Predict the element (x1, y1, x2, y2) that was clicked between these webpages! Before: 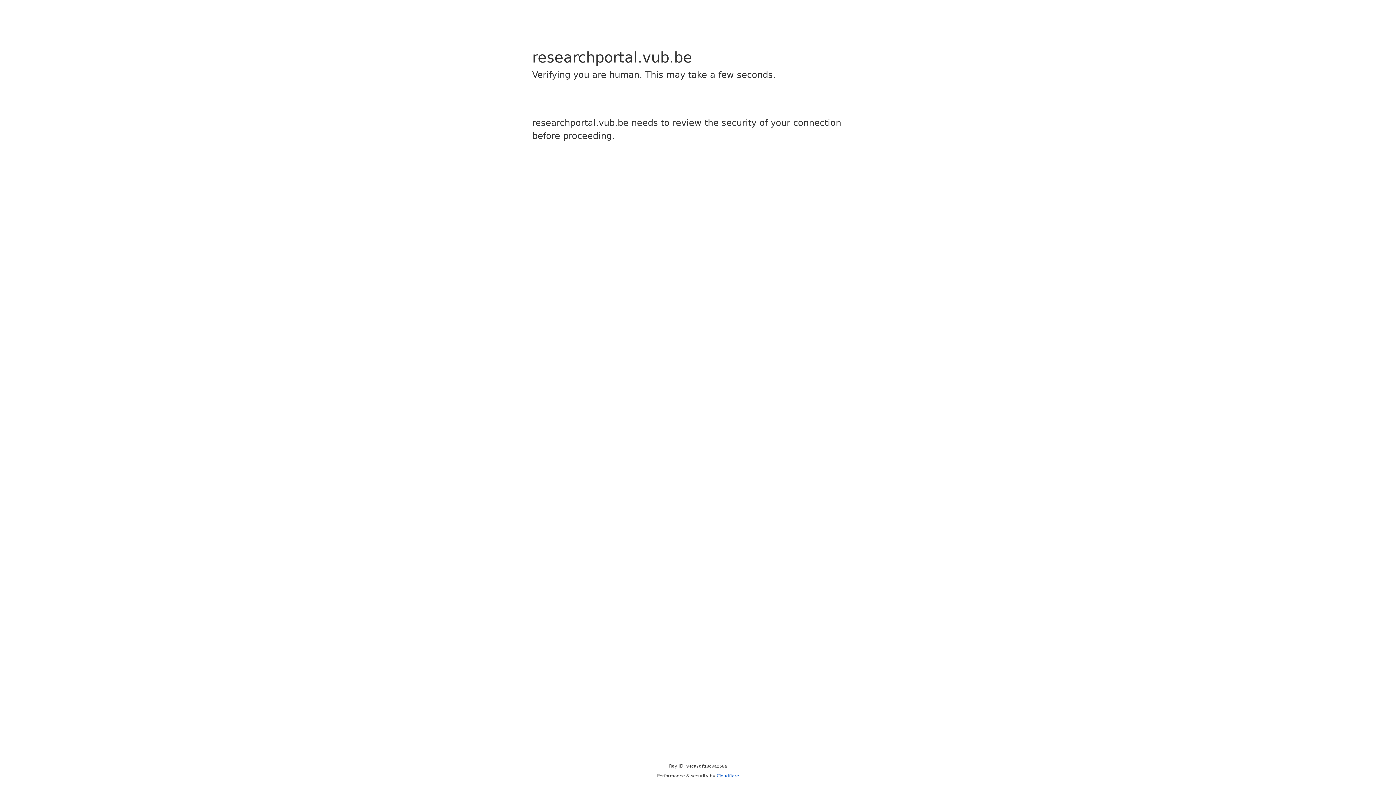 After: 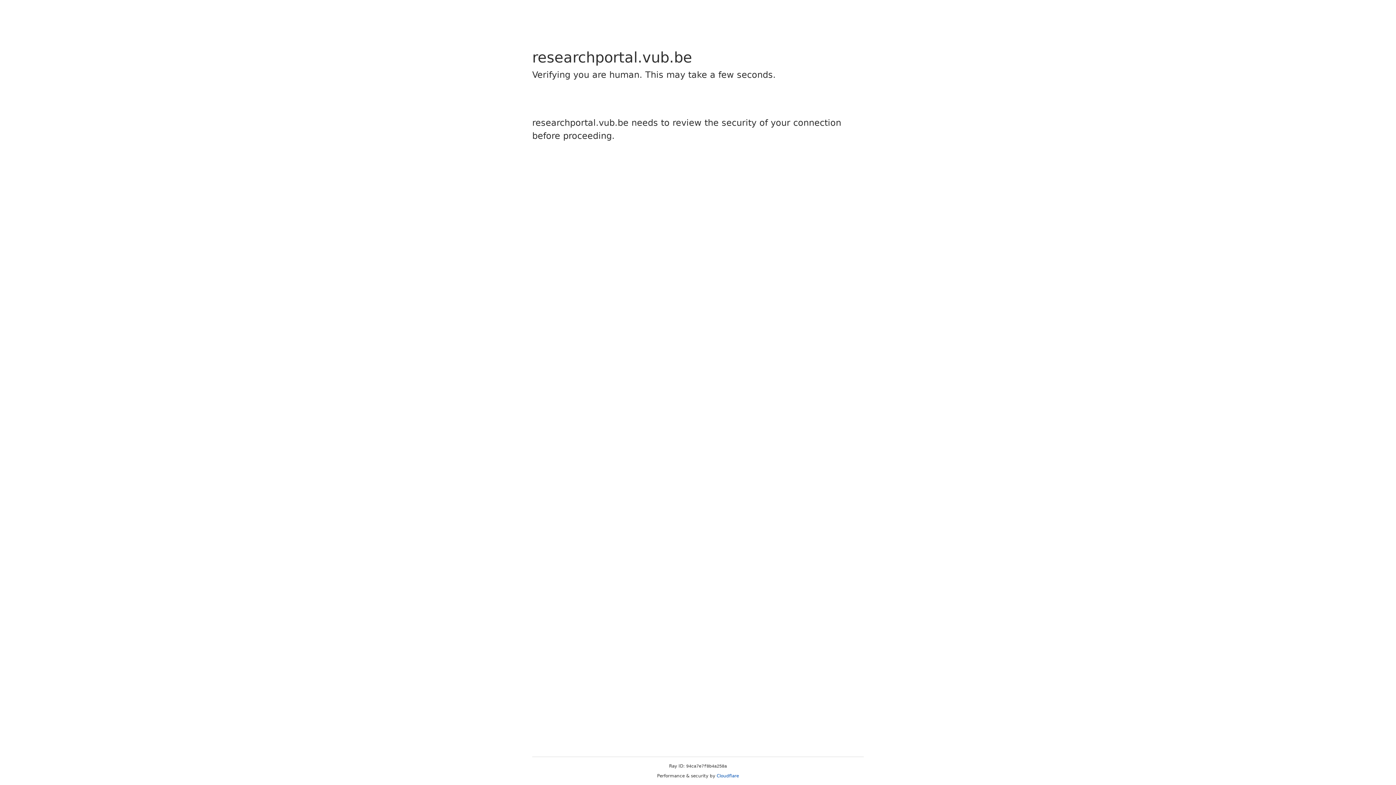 Action: bbox: (716, 773, 739, 778) label: Cloudflare